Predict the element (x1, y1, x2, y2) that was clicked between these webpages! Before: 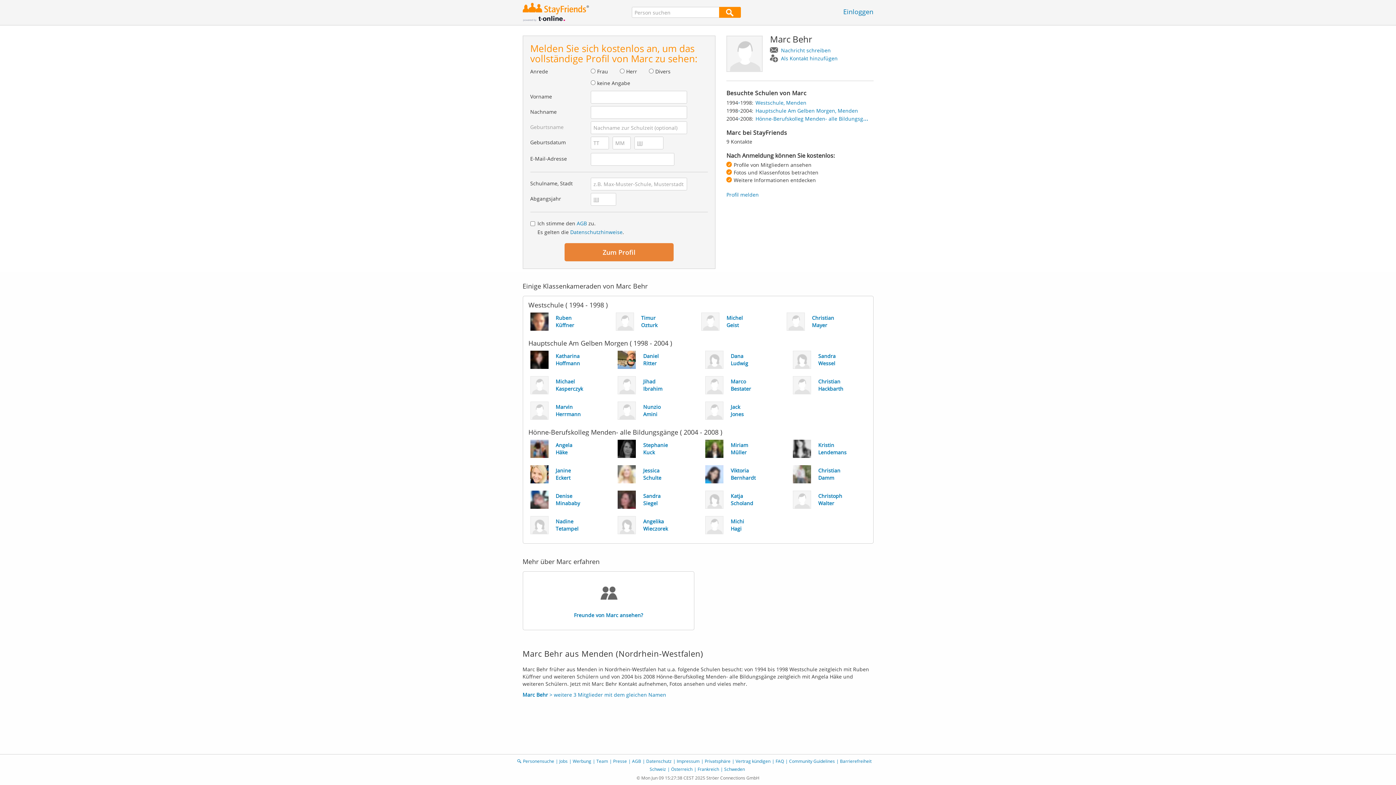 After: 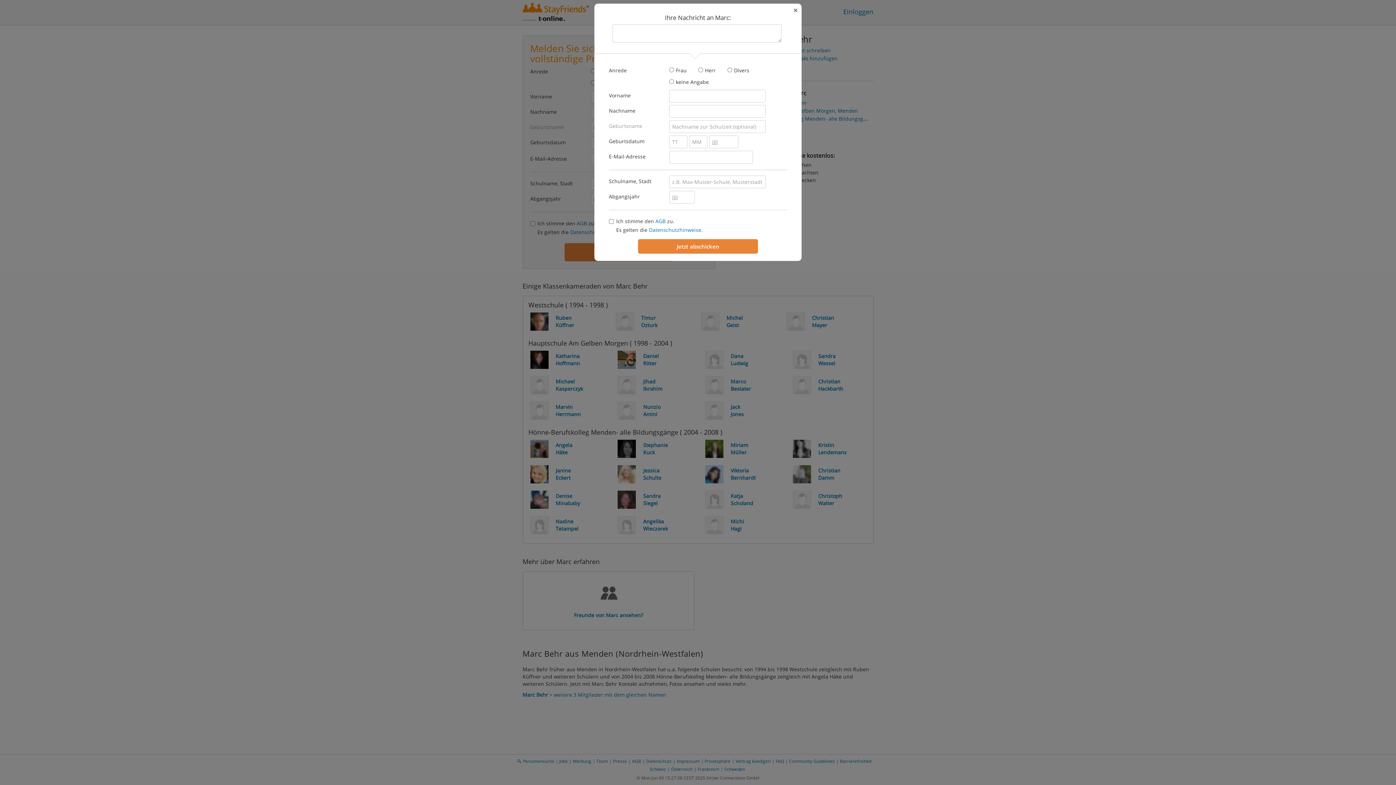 Action: label: Nachricht schreiben bbox: (770, 46, 831, 54)